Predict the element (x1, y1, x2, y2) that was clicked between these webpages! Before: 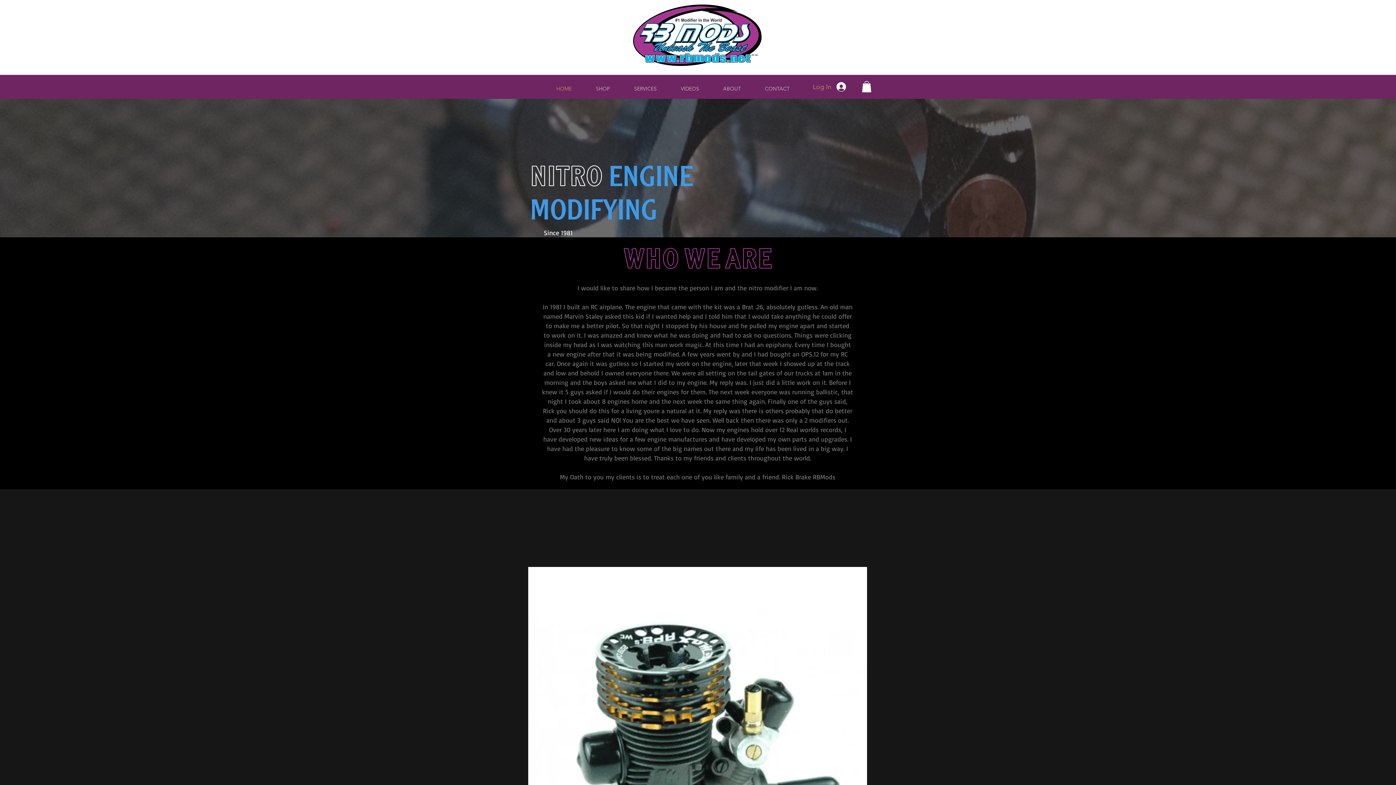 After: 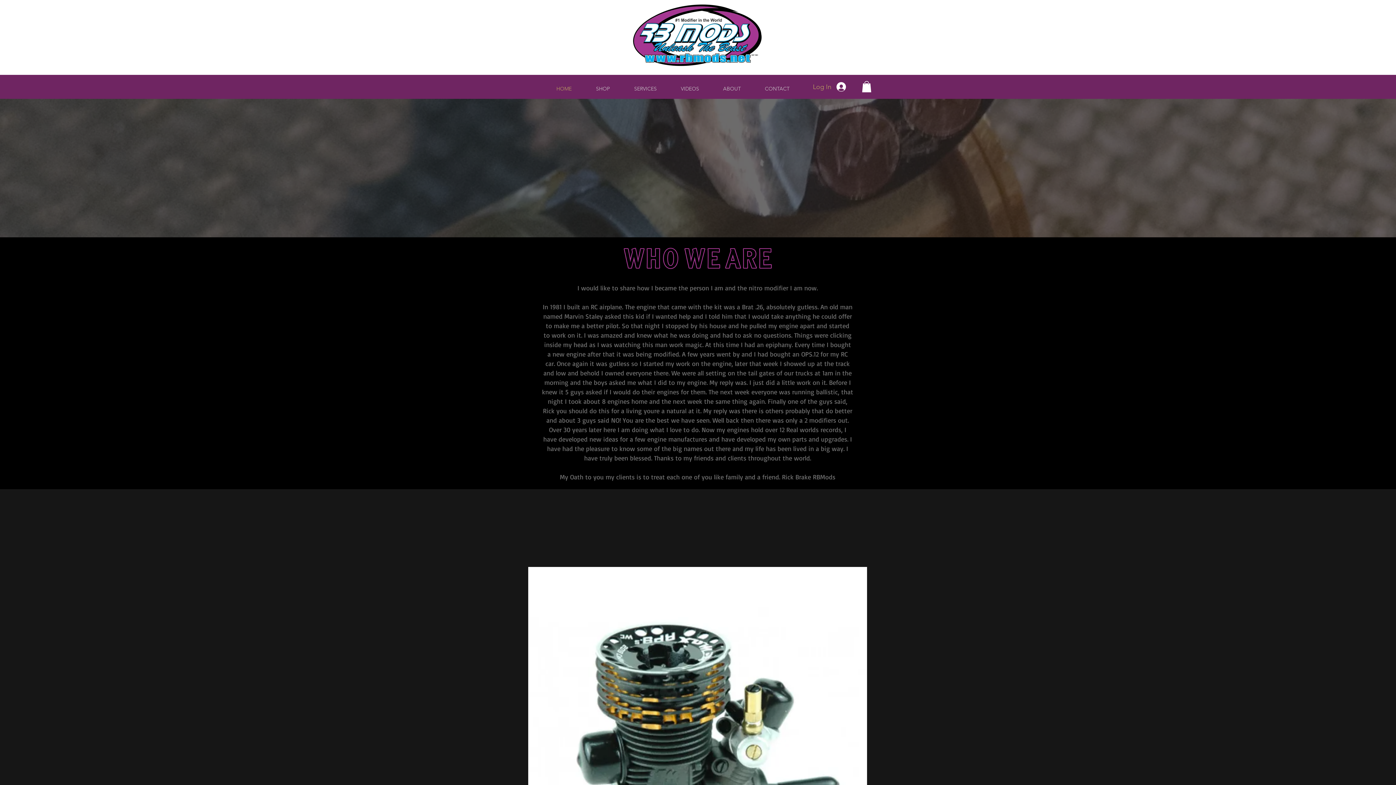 Action: bbox: (711, 79, 753, 97) label: ABOUT